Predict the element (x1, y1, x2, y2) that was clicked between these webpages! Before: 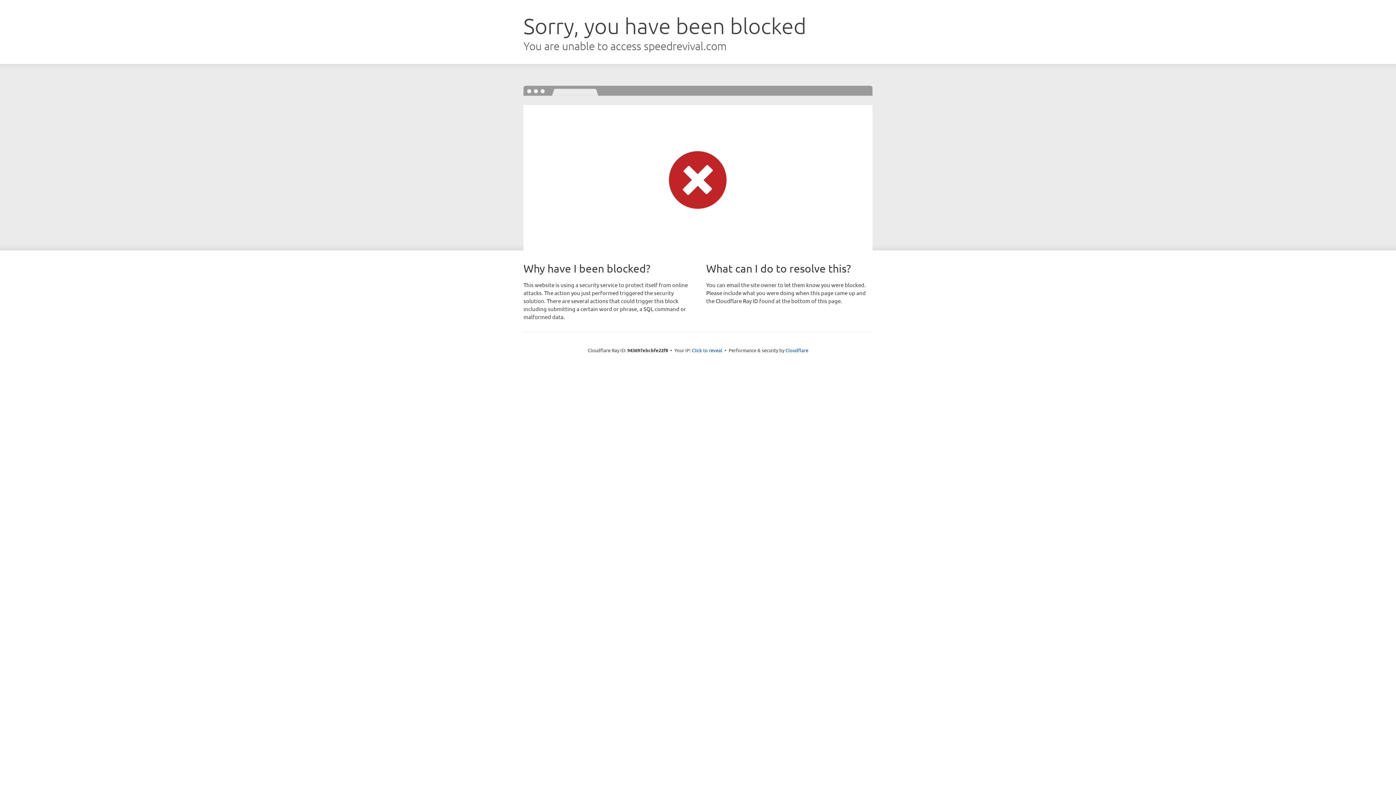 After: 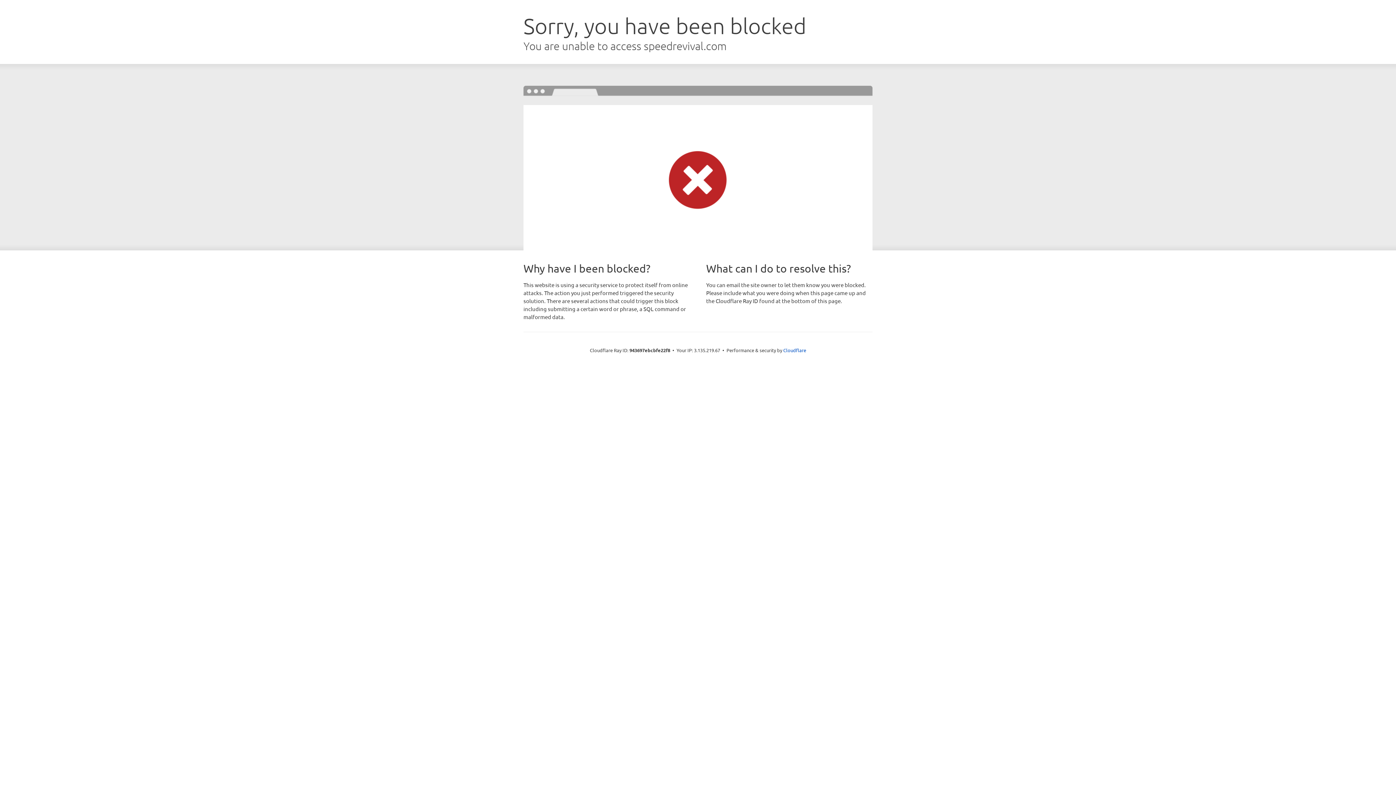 Action: bbox: (692, 346, 722, 353) label: Click to reveal